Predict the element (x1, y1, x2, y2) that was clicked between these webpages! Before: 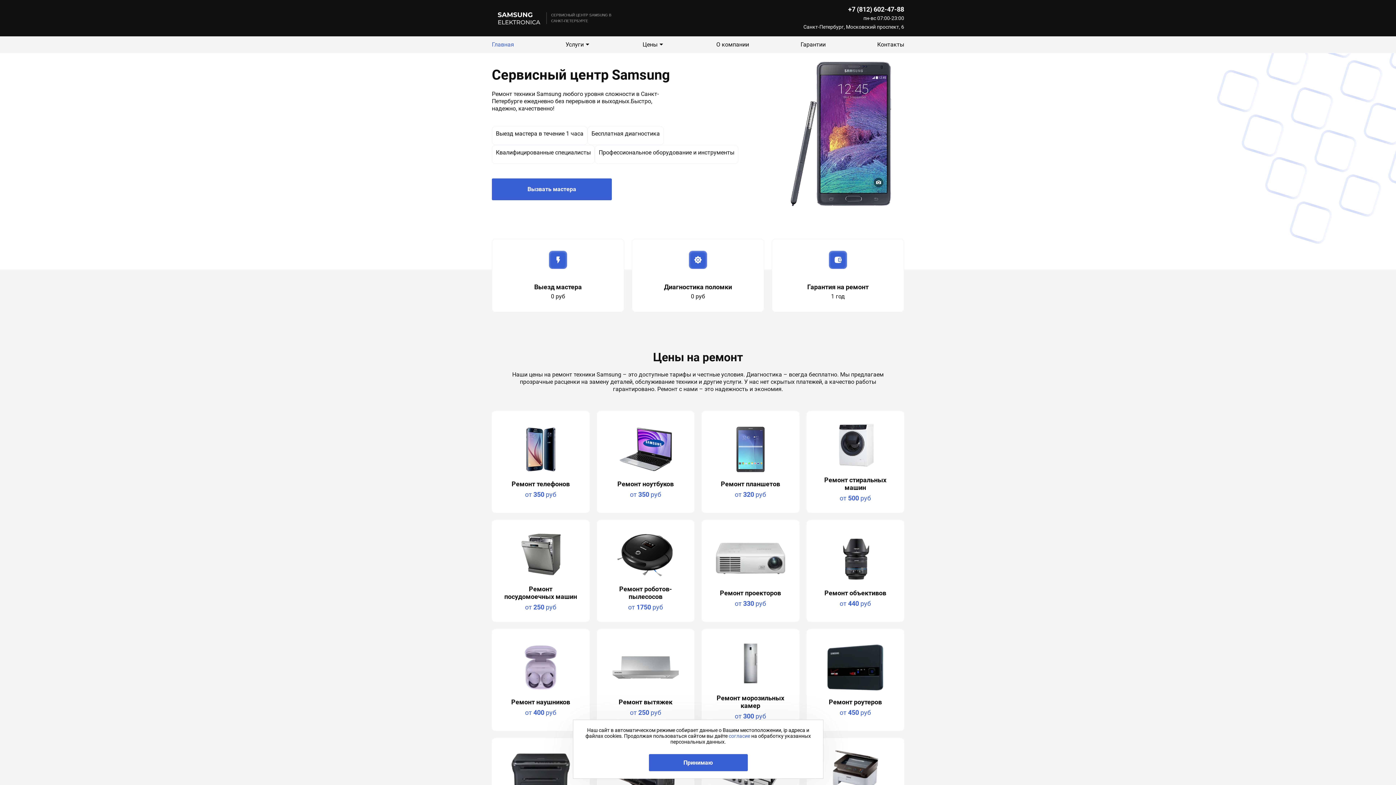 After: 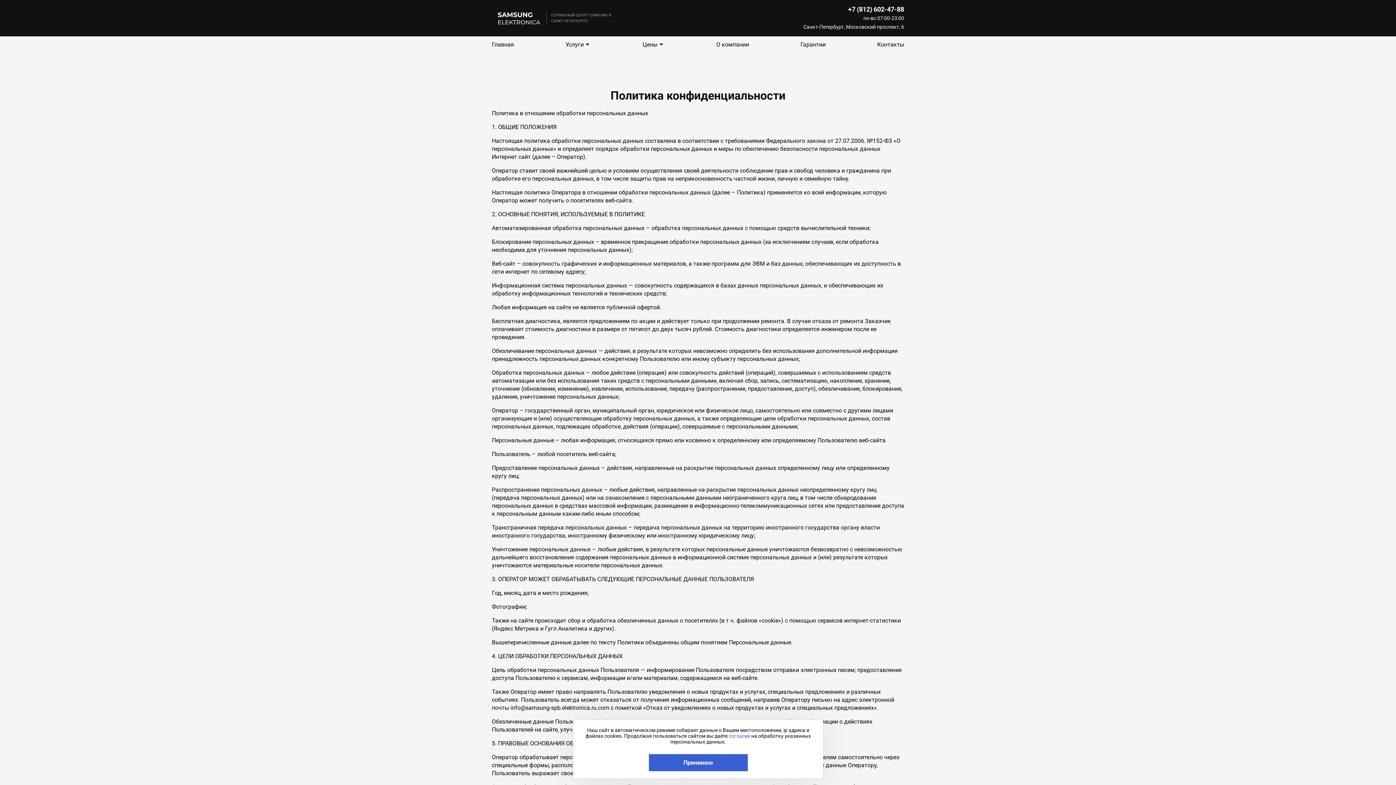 Action: bbox: (728, 733, 750, 739) label: согласие